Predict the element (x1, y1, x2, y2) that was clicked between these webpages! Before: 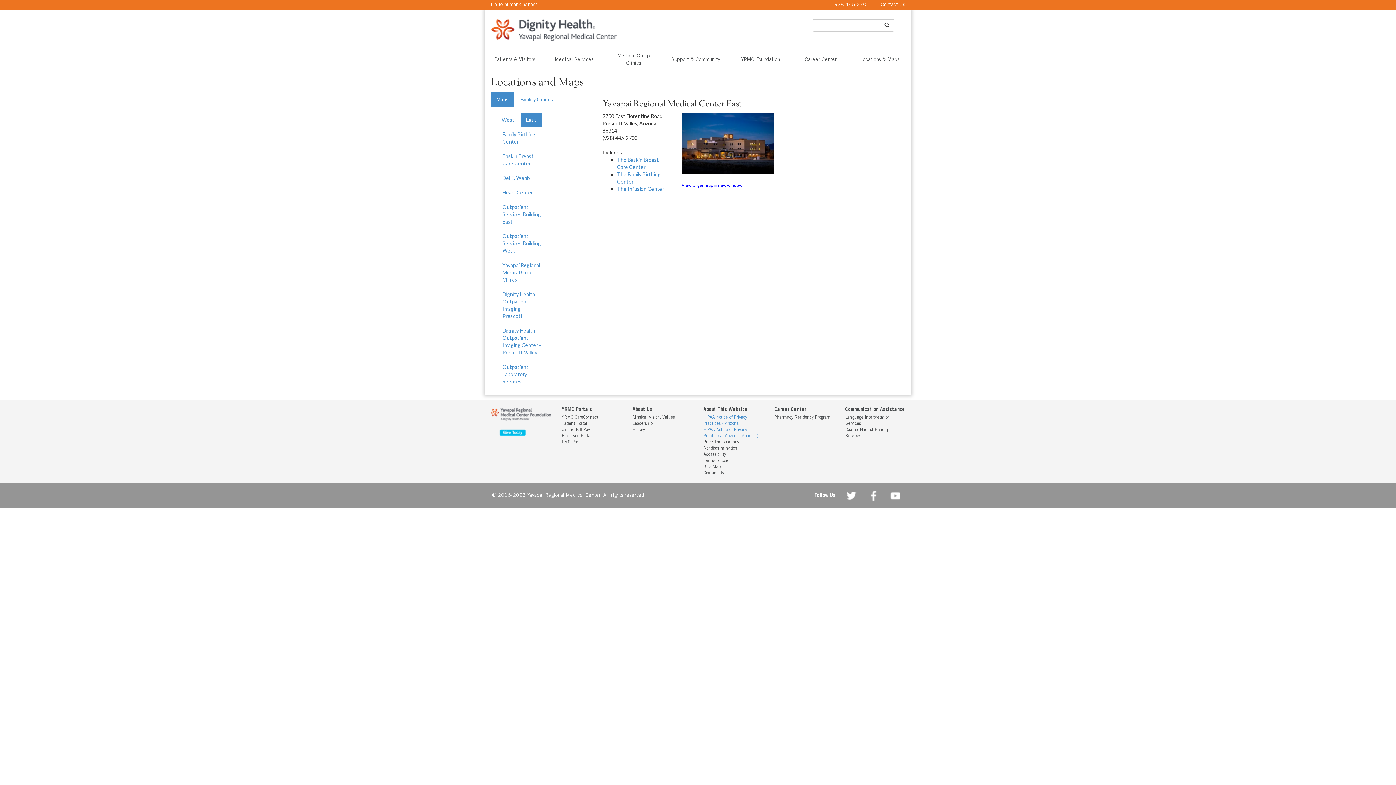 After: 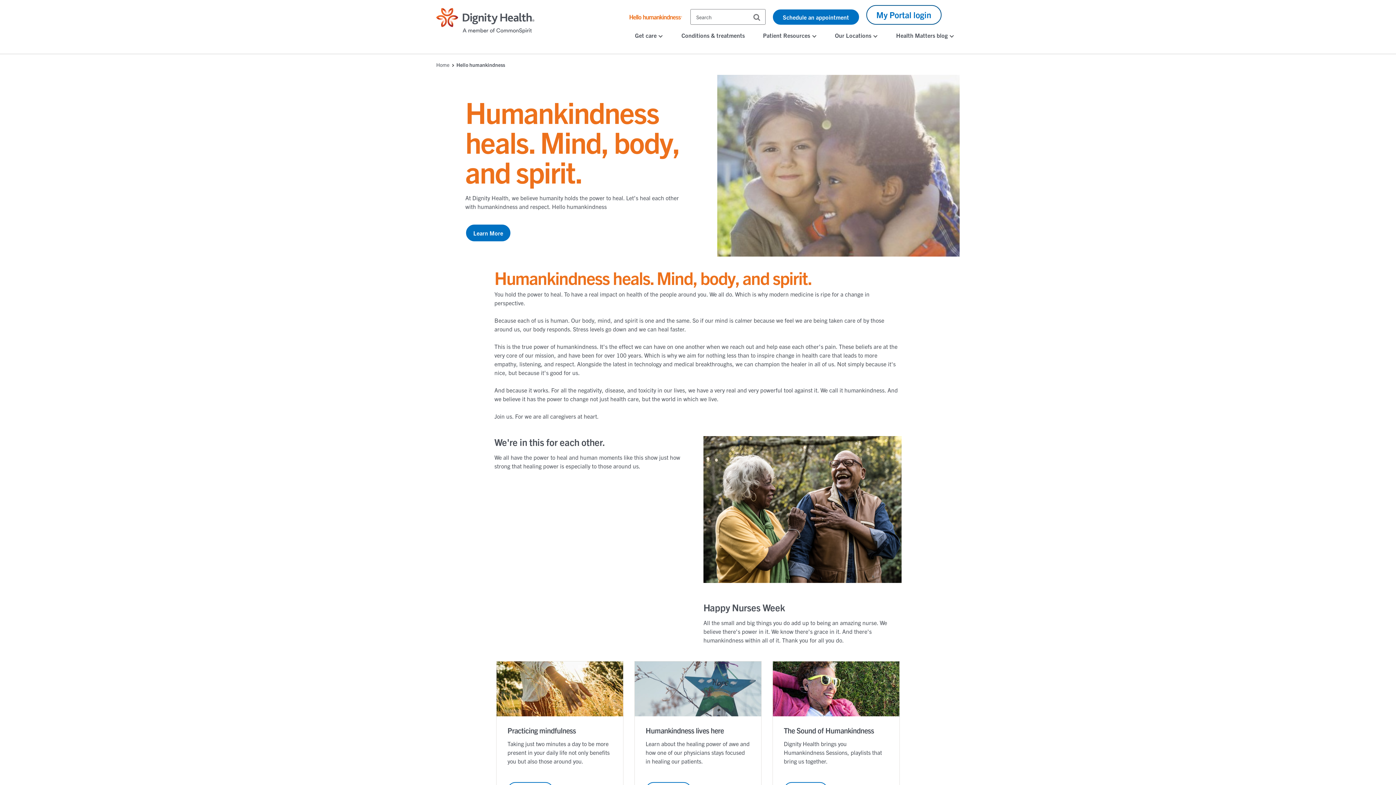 Action: label: Hello humankindness bbox: (490, 2, 537, 7)